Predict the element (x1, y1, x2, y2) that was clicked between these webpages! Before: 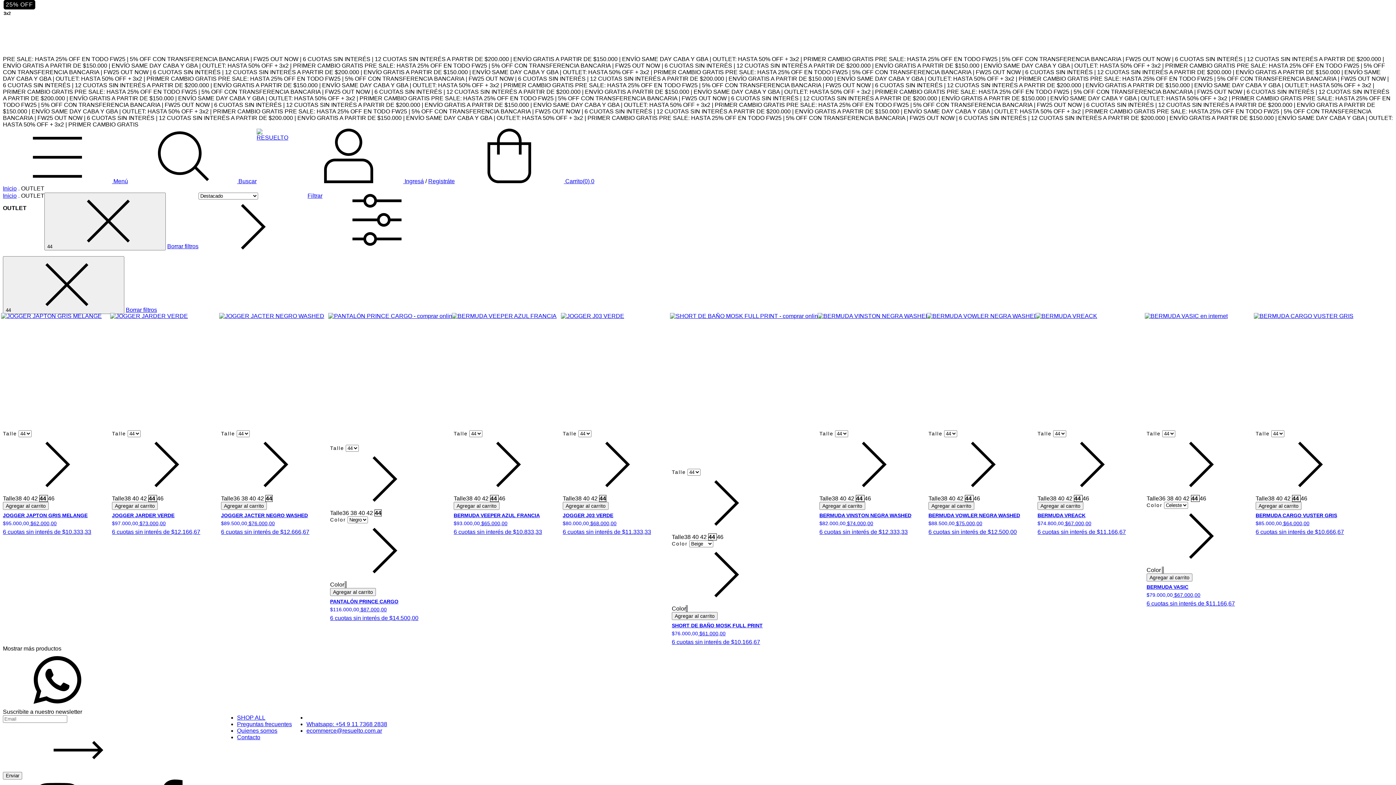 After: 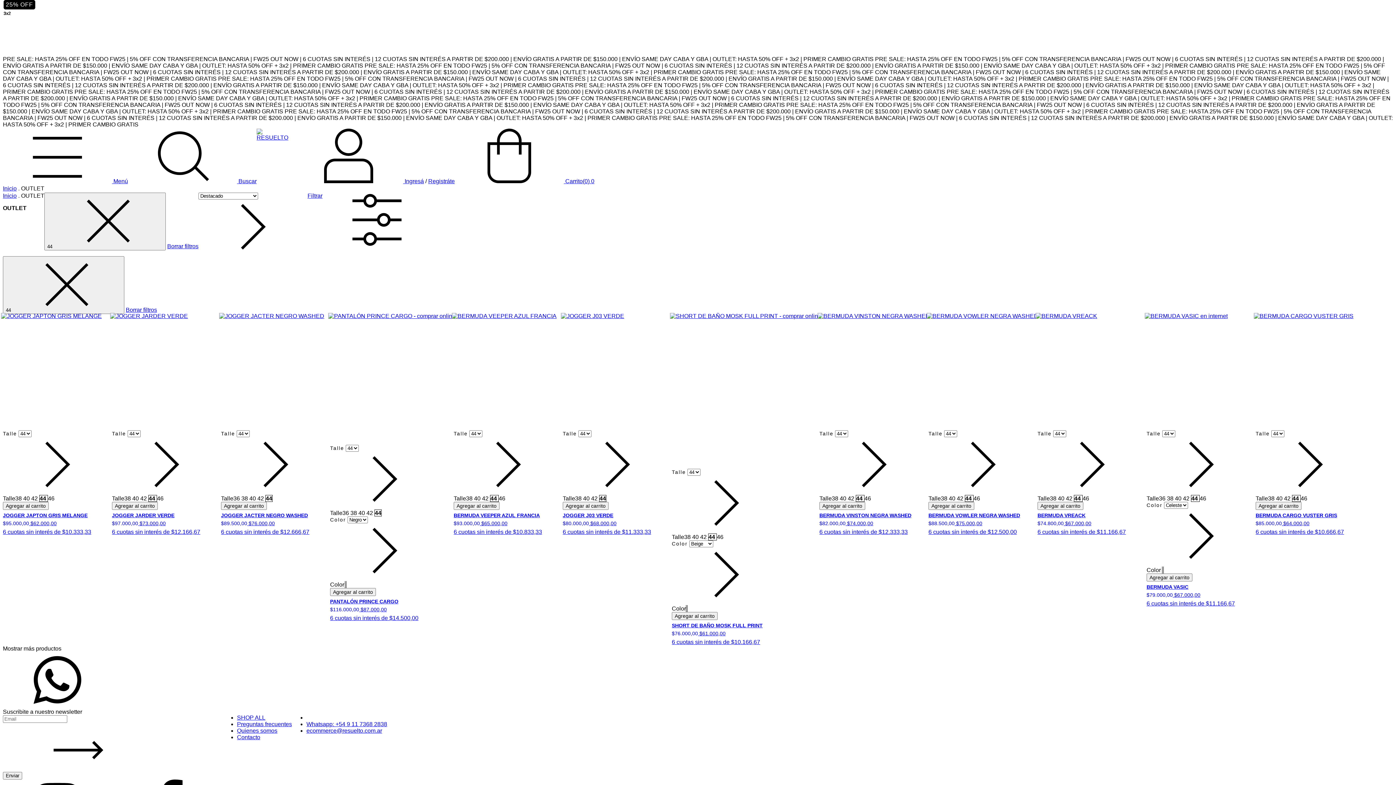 Action: bbox: (374, 509, 381, 516) label: 44